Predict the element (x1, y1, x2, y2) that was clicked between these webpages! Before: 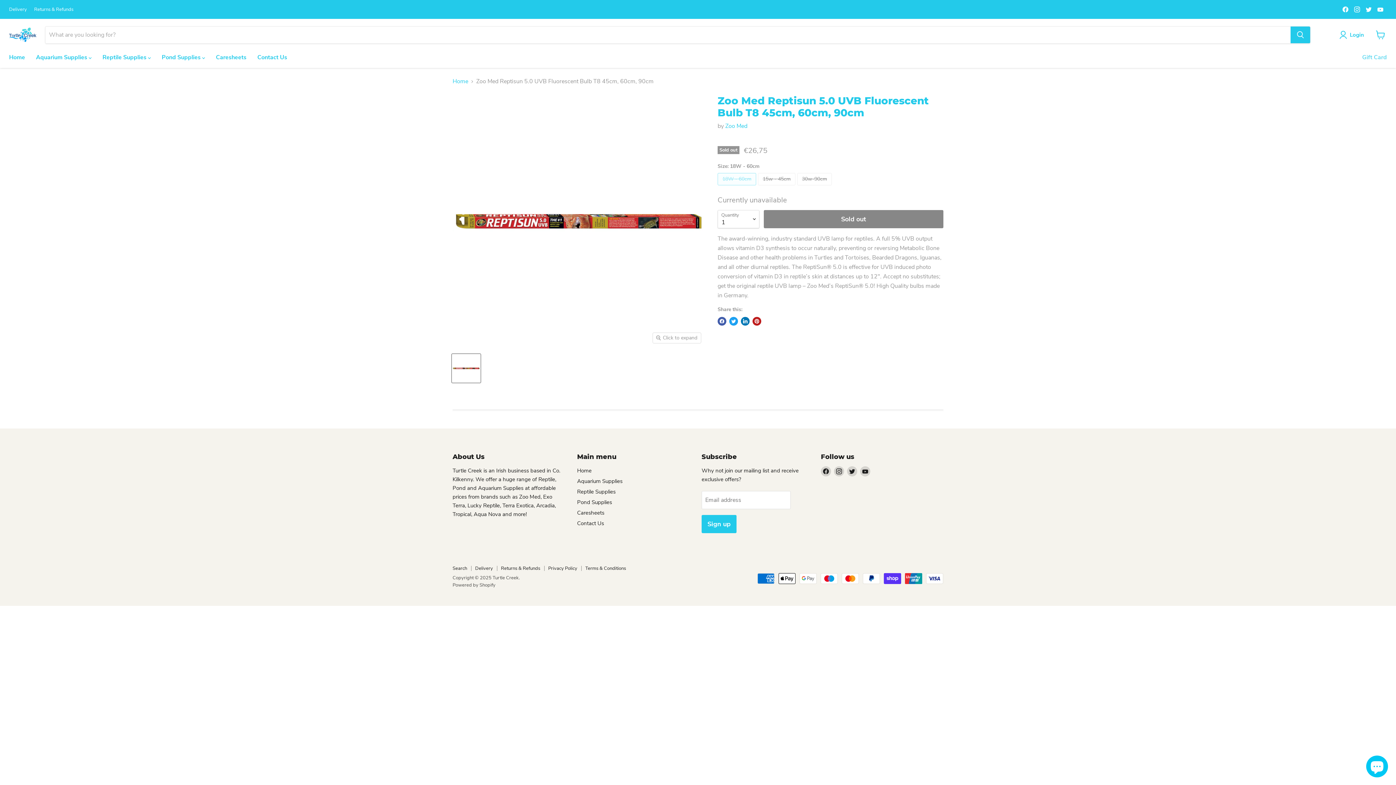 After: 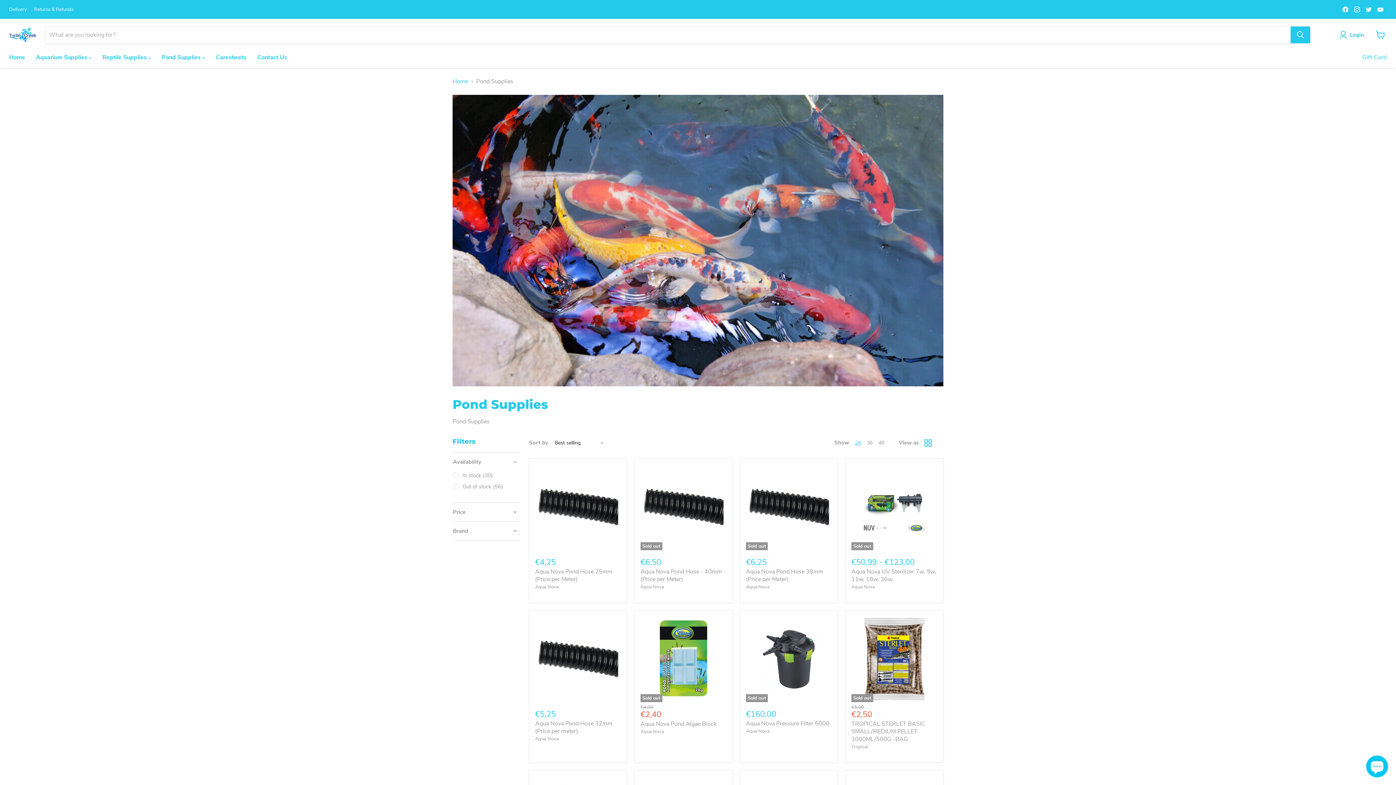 Action: bbox: (577, 499, 612, 506) label: Pond Supplies